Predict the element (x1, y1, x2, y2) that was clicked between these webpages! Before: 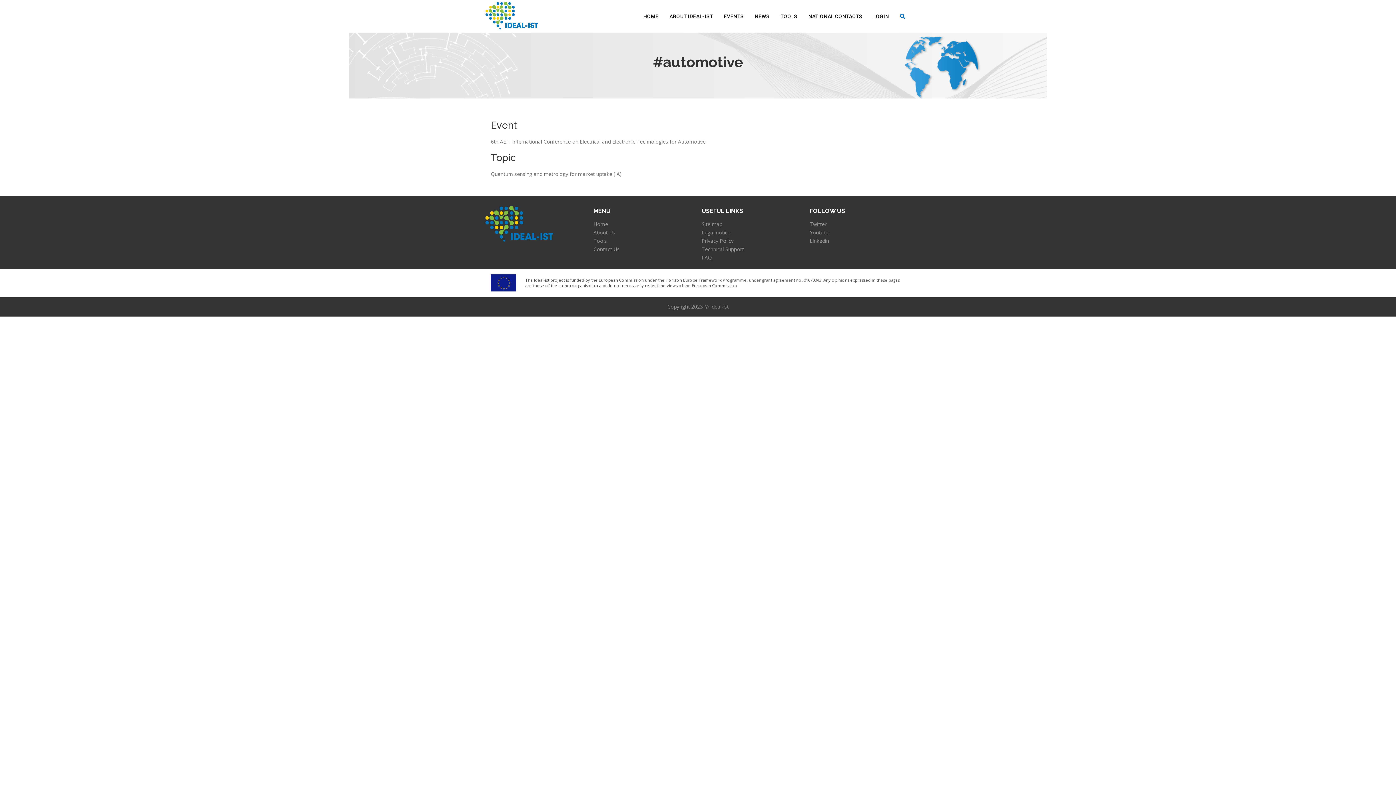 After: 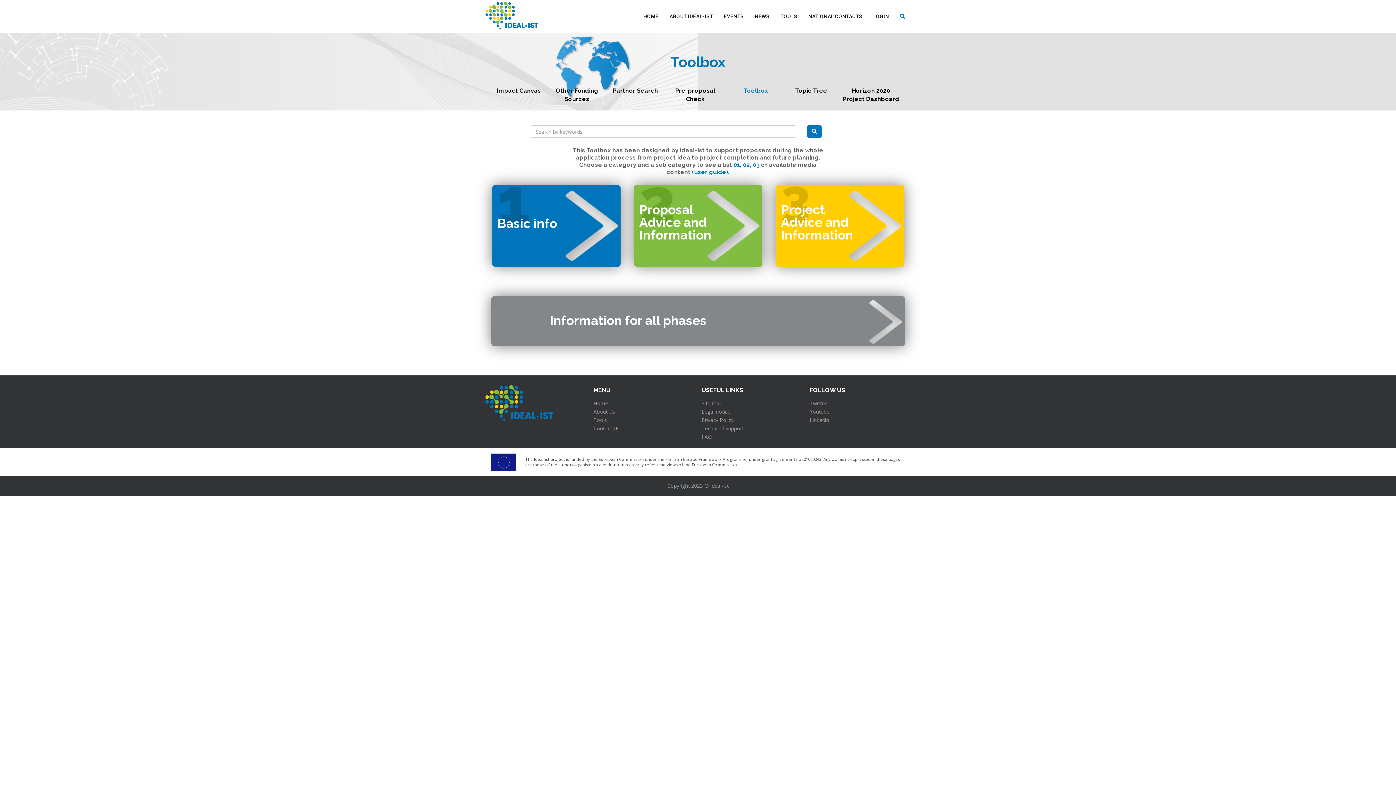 Action: label: Tools bbox: (593, 237, 607, 244)